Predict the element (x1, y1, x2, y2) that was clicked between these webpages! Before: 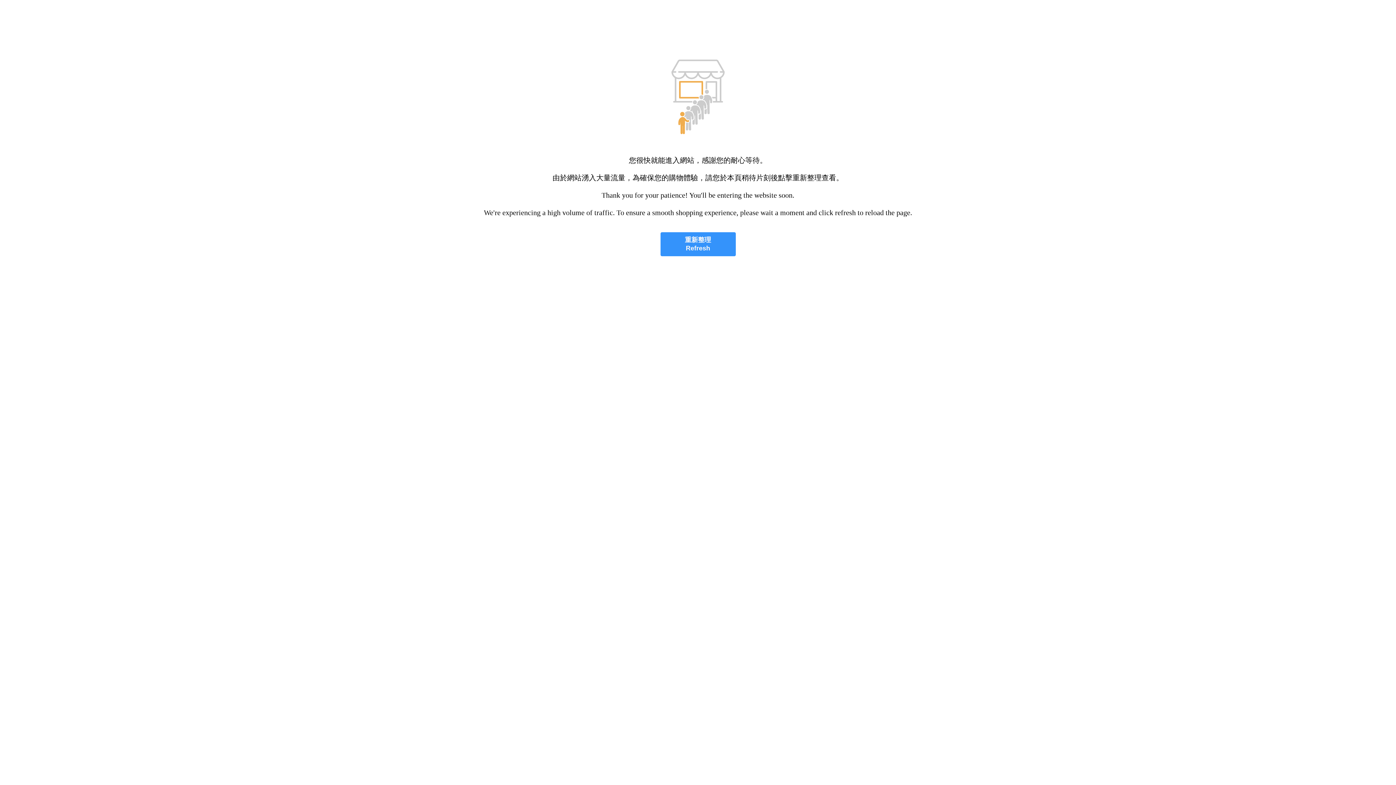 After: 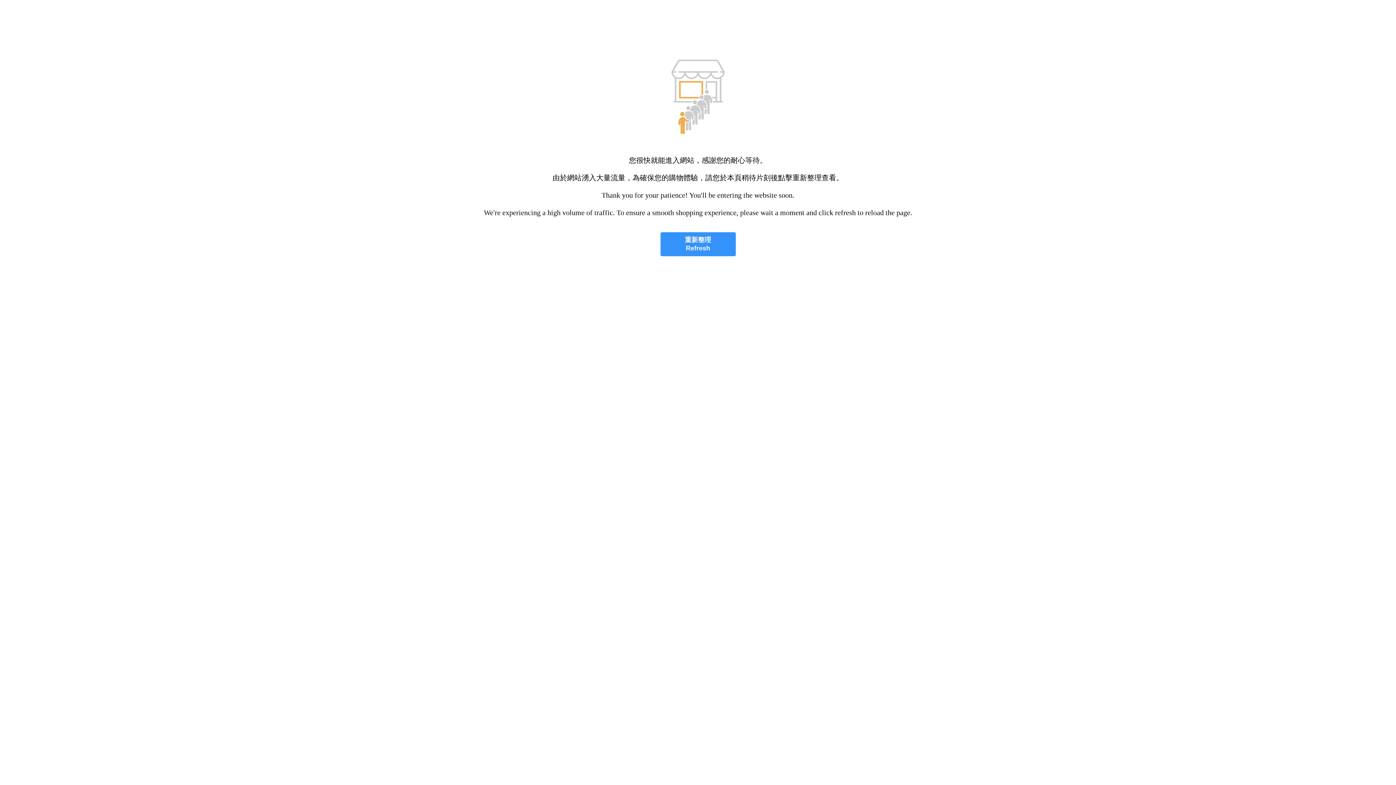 Action: label: 重新整理
Refresh bbox: (660, 232, 735, 256)